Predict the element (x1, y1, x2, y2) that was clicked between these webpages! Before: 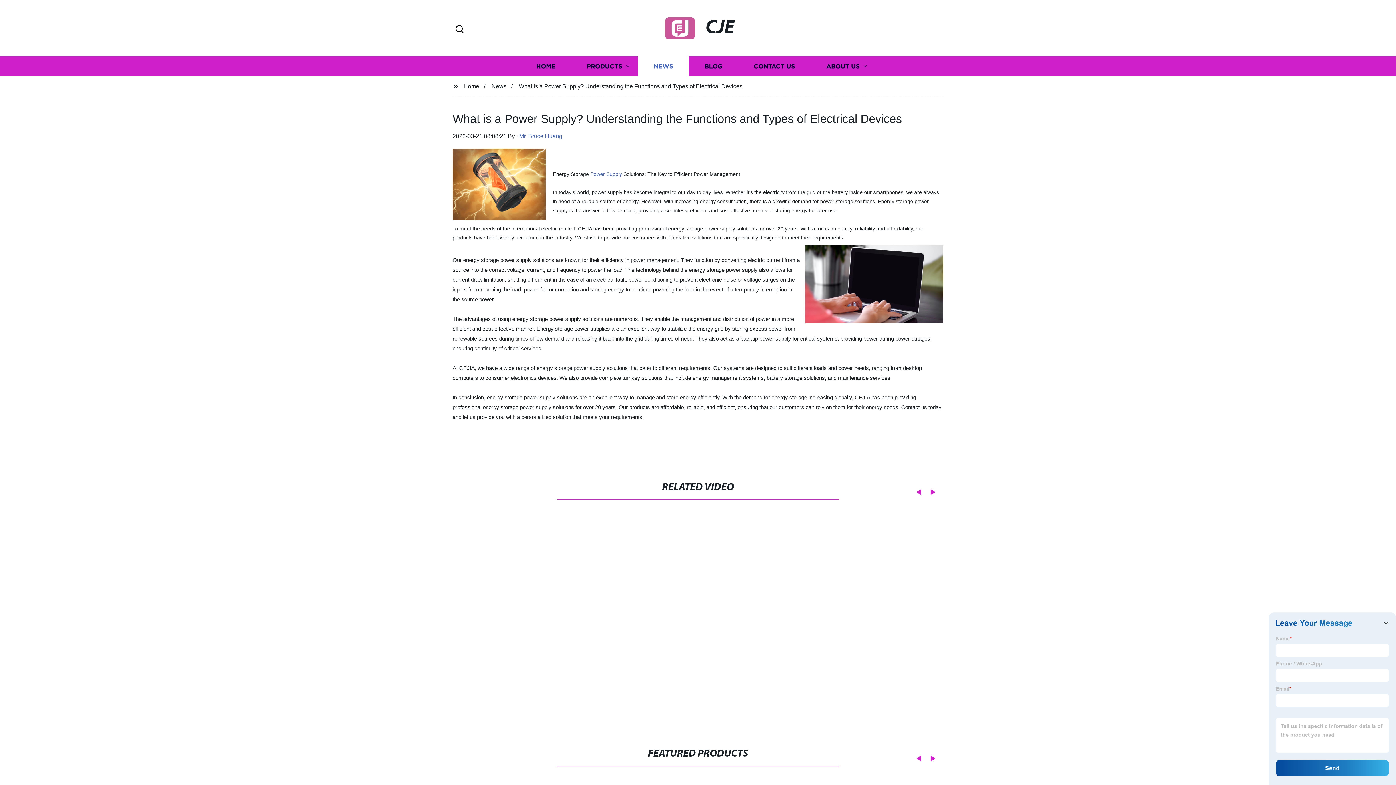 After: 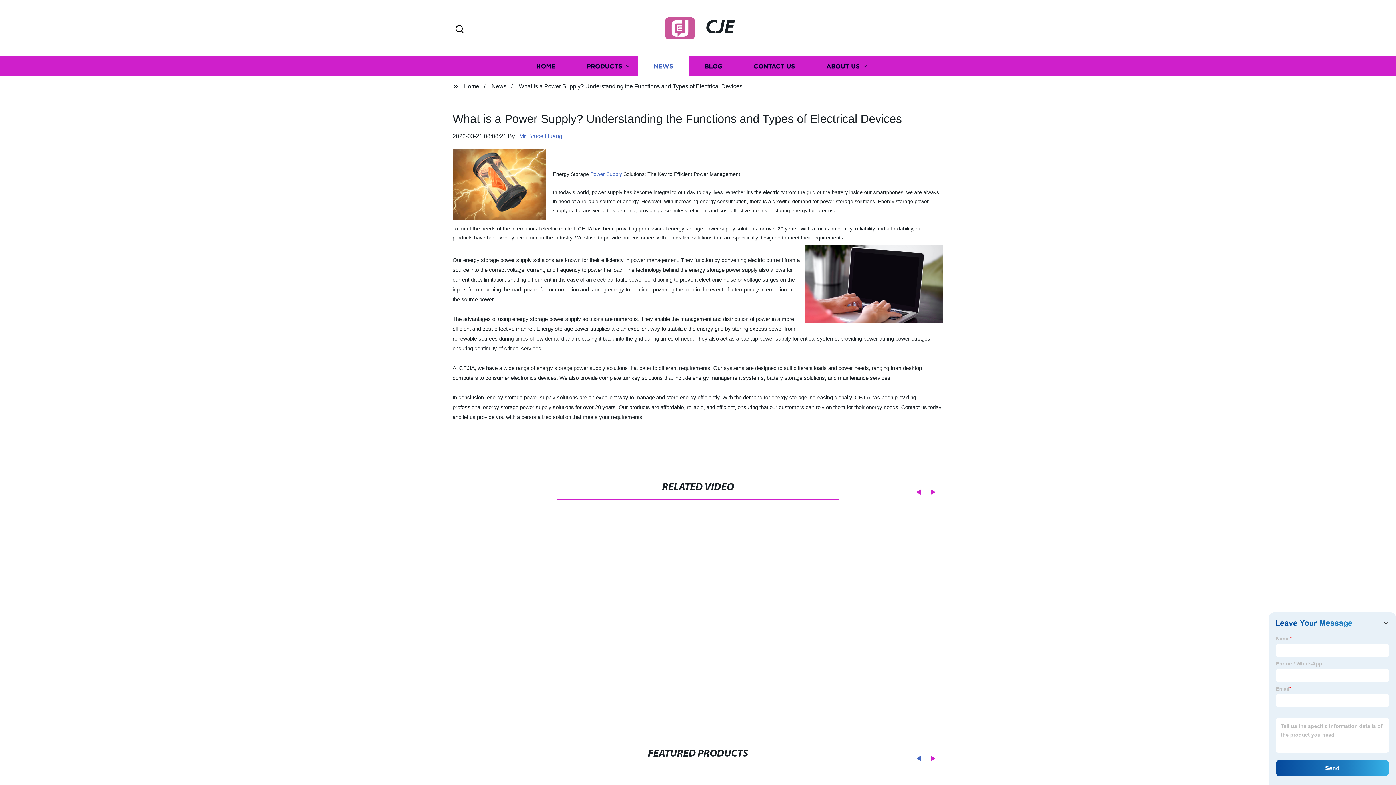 Action: bbox: (912, 756, 921, 761) label: Previous